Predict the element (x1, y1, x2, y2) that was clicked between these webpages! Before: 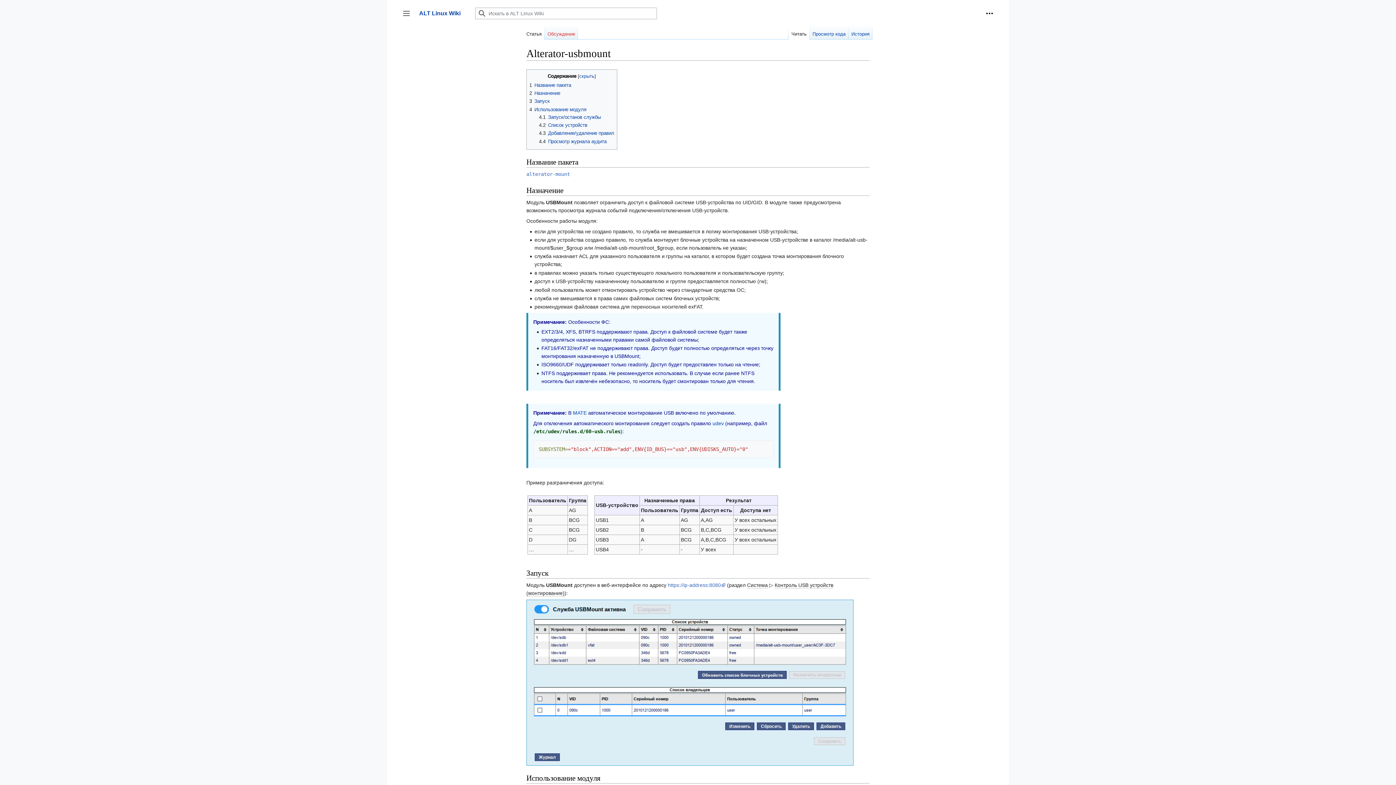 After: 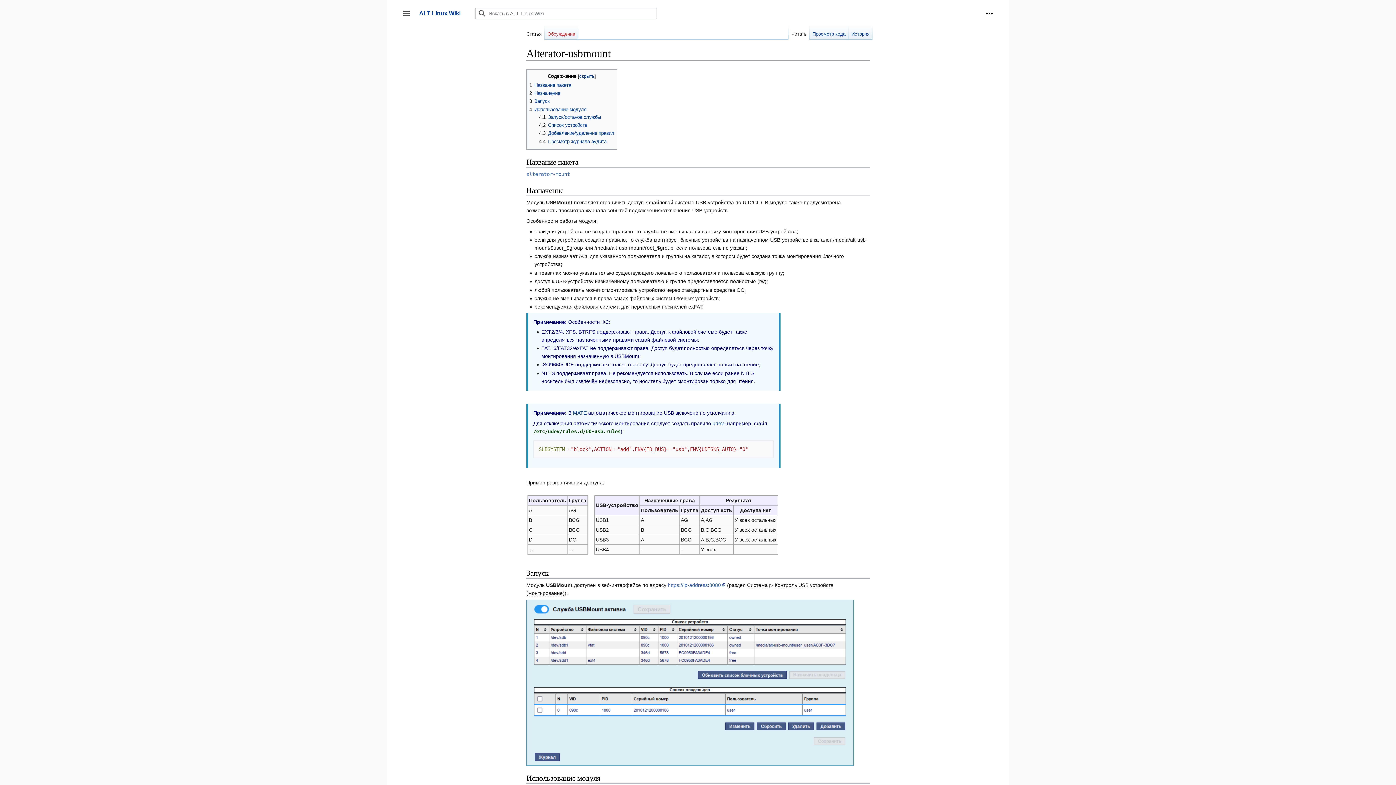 Action: bbox: (523, 25, 544, 39) label: Статья